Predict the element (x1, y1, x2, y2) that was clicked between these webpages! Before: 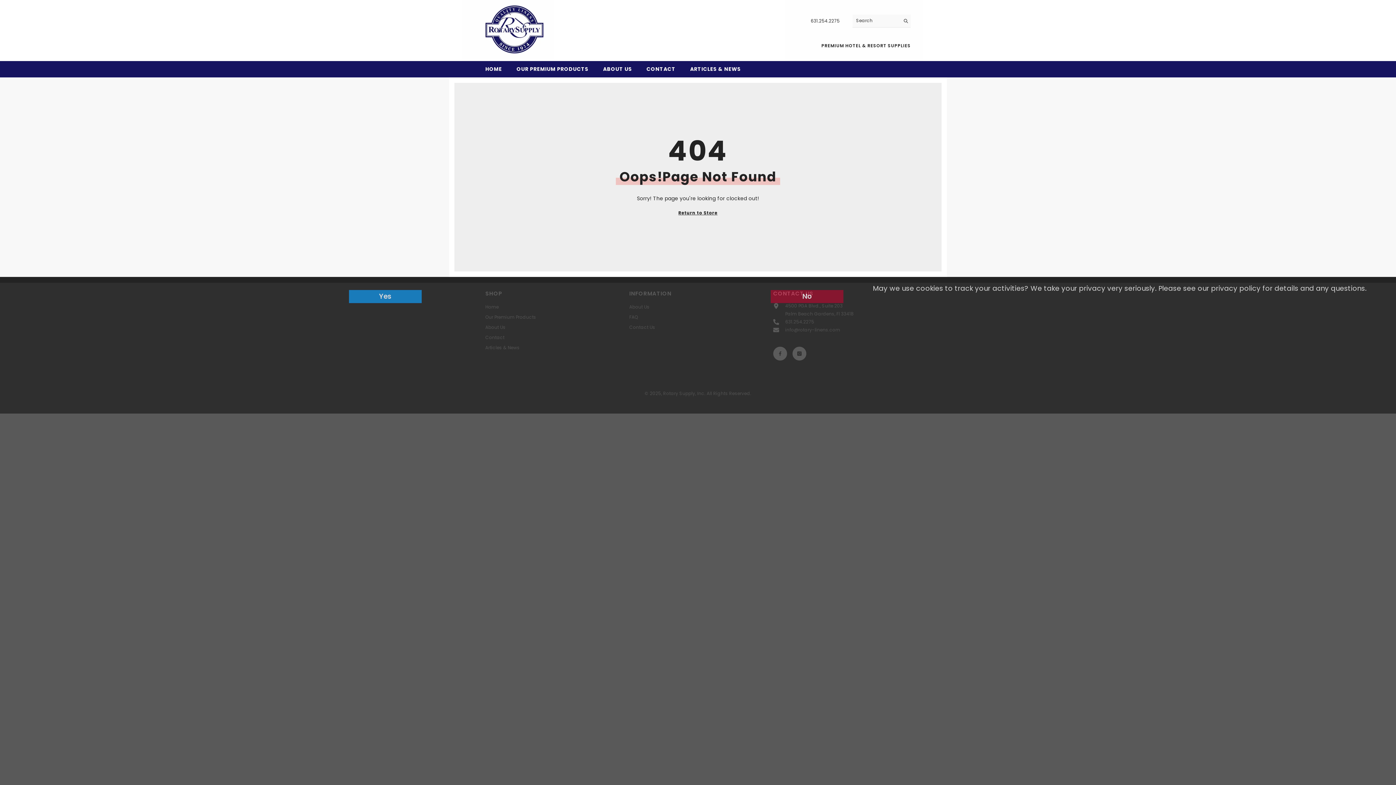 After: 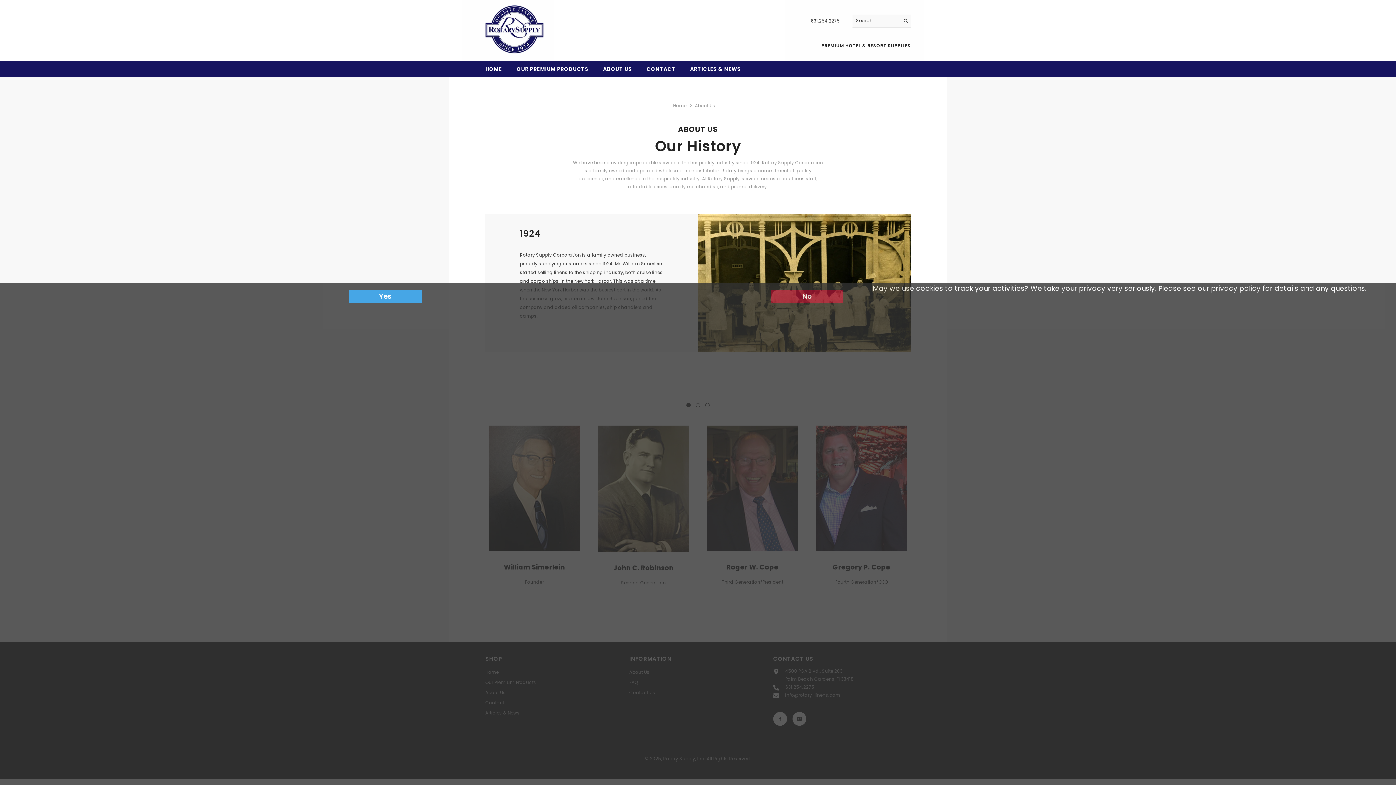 Action: label: ABOUT US bbox: (595, 64, 639, 77)